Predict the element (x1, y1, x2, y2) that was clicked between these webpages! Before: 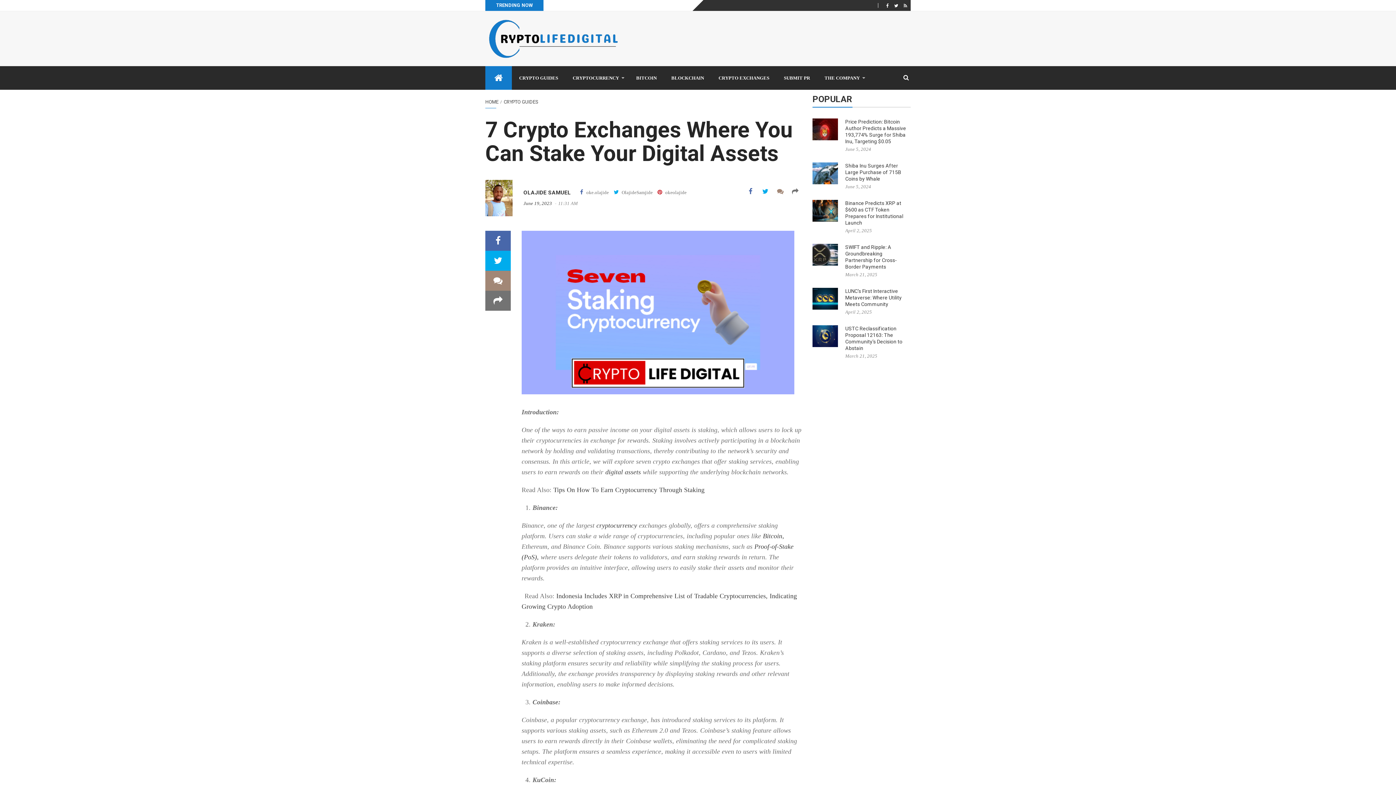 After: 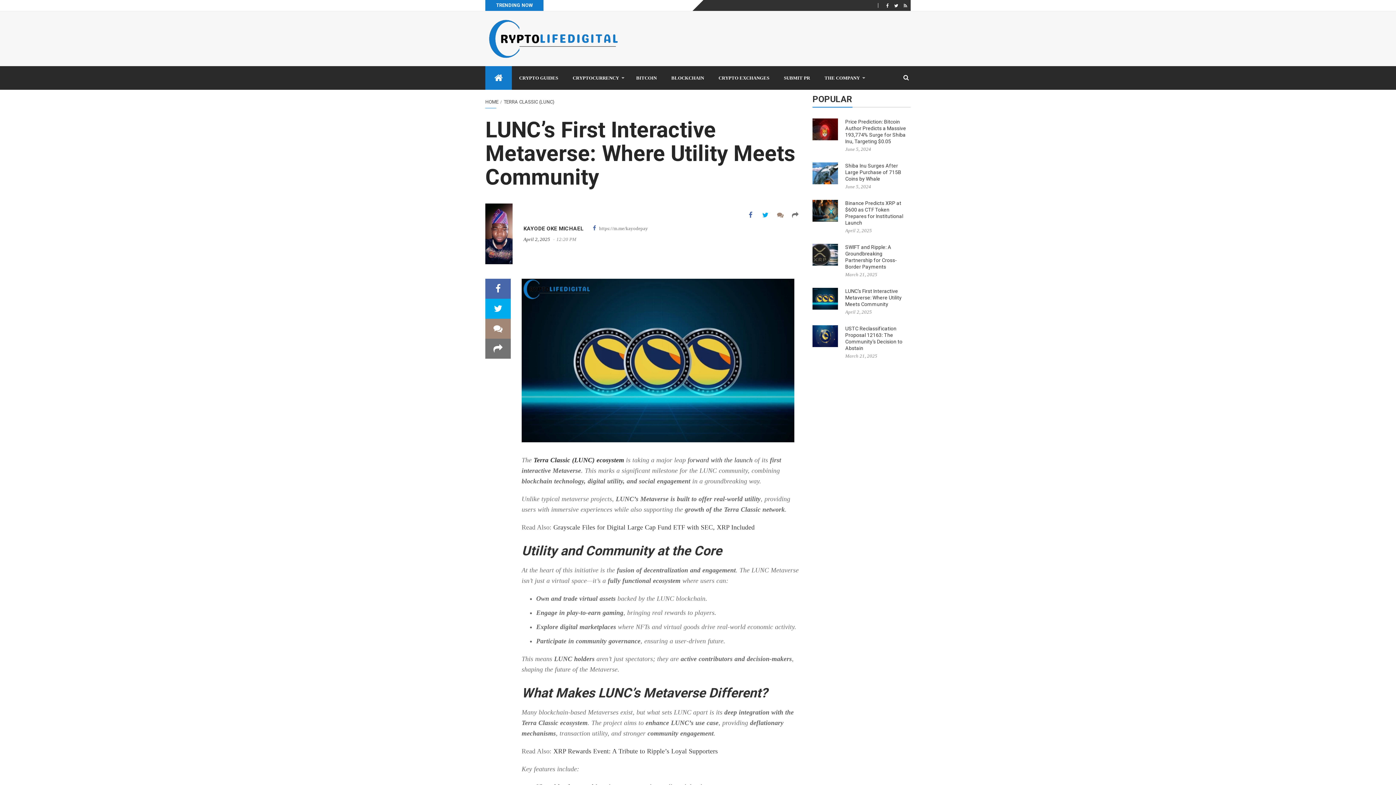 Action: bbox: (812, 287, 838, 309)